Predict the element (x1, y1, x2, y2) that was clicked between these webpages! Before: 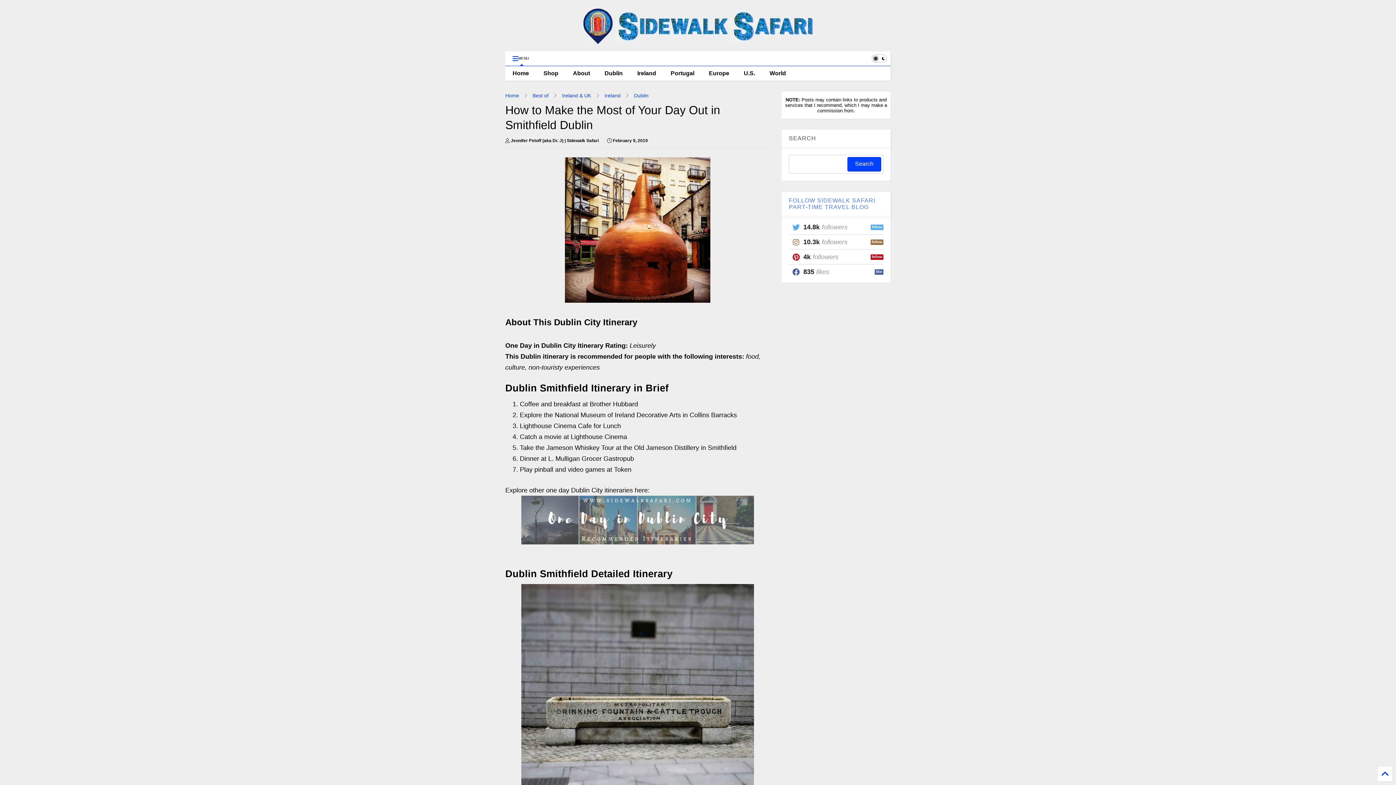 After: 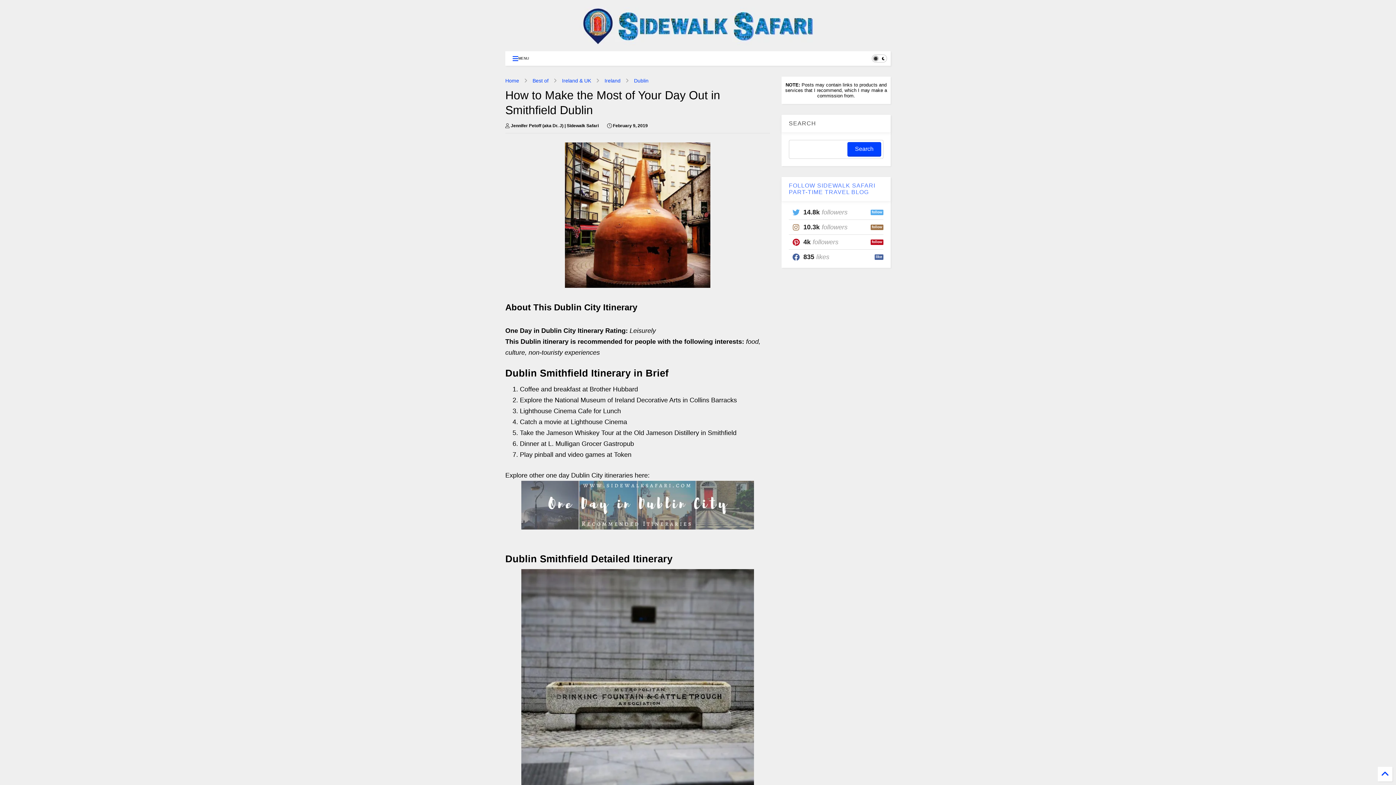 Action: label: MENU bbox: (505, 51, 536, 65)